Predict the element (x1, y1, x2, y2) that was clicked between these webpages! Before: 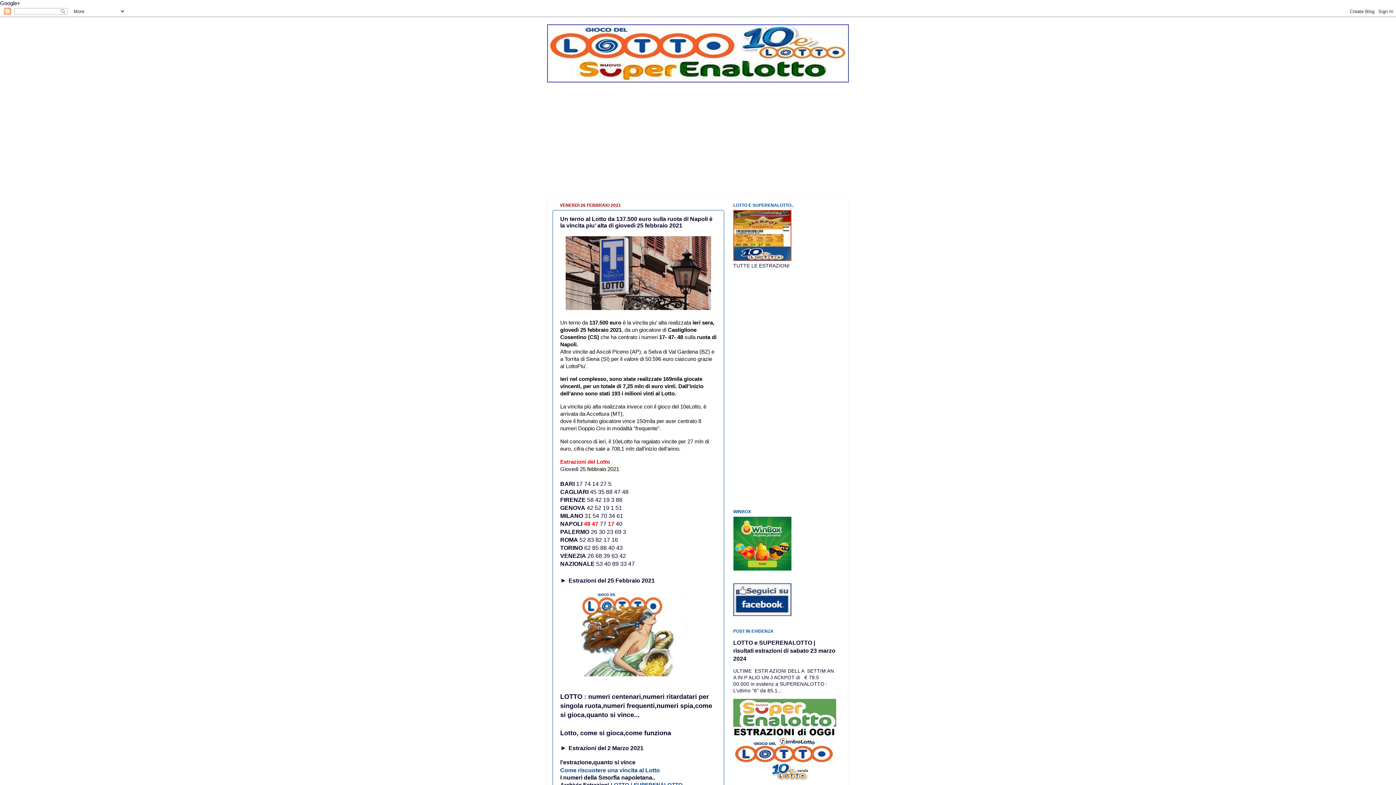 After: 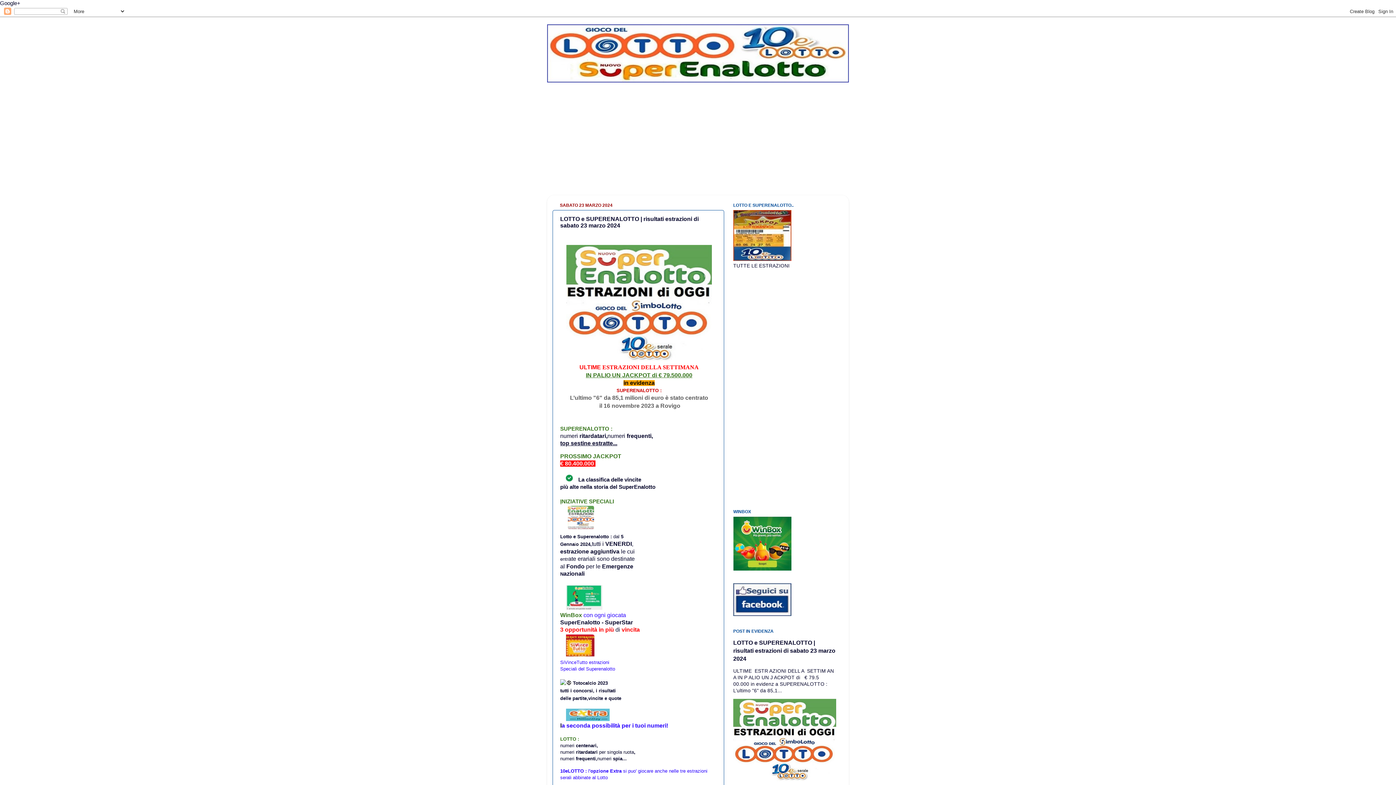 Action: label: LOTTO e SUPERENALOTTO | risultati estrazioni di sabato 23 marzo 2024 bbox: (733, 640, 835, 662)